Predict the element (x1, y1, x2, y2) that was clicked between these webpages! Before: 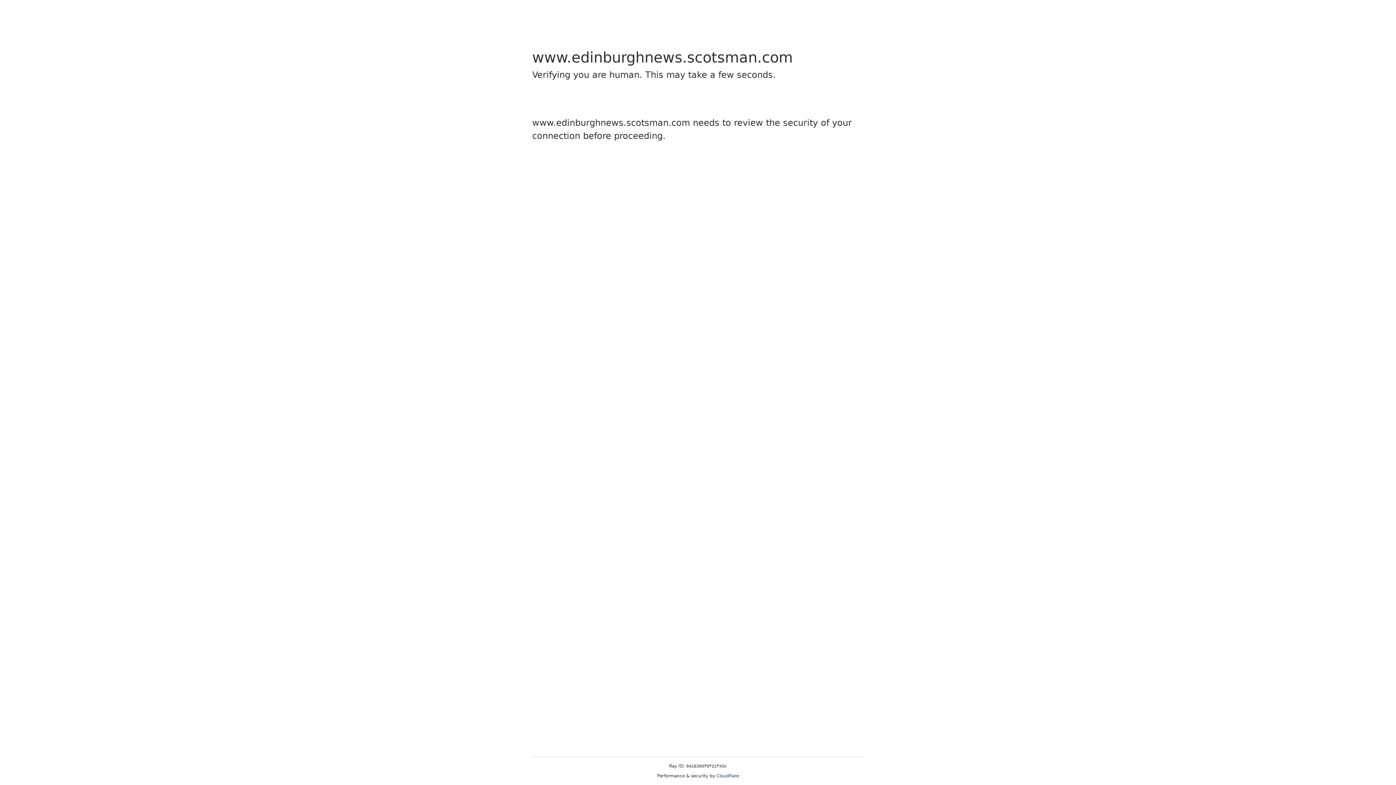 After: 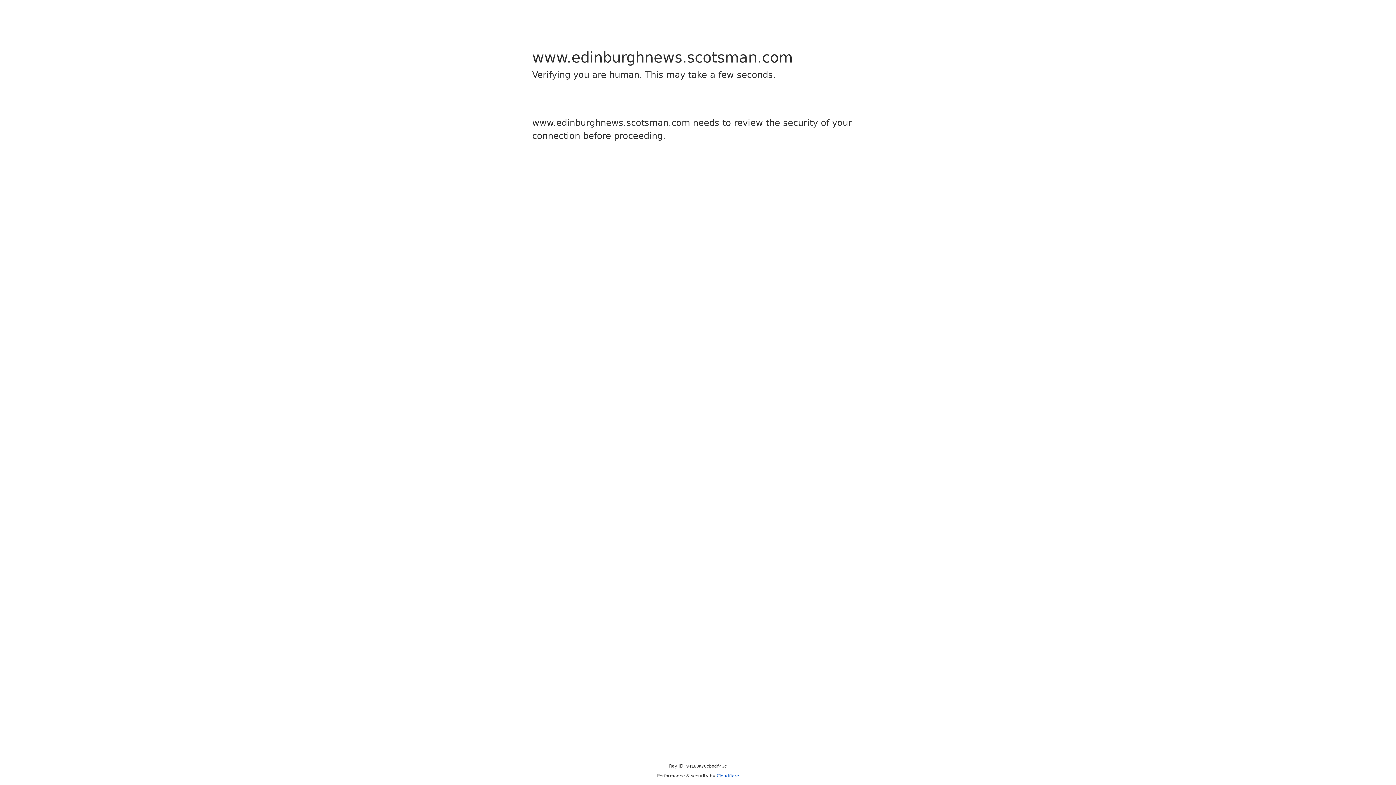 Action: bbox: (716, 773, 739, 778) label: Cloudflare